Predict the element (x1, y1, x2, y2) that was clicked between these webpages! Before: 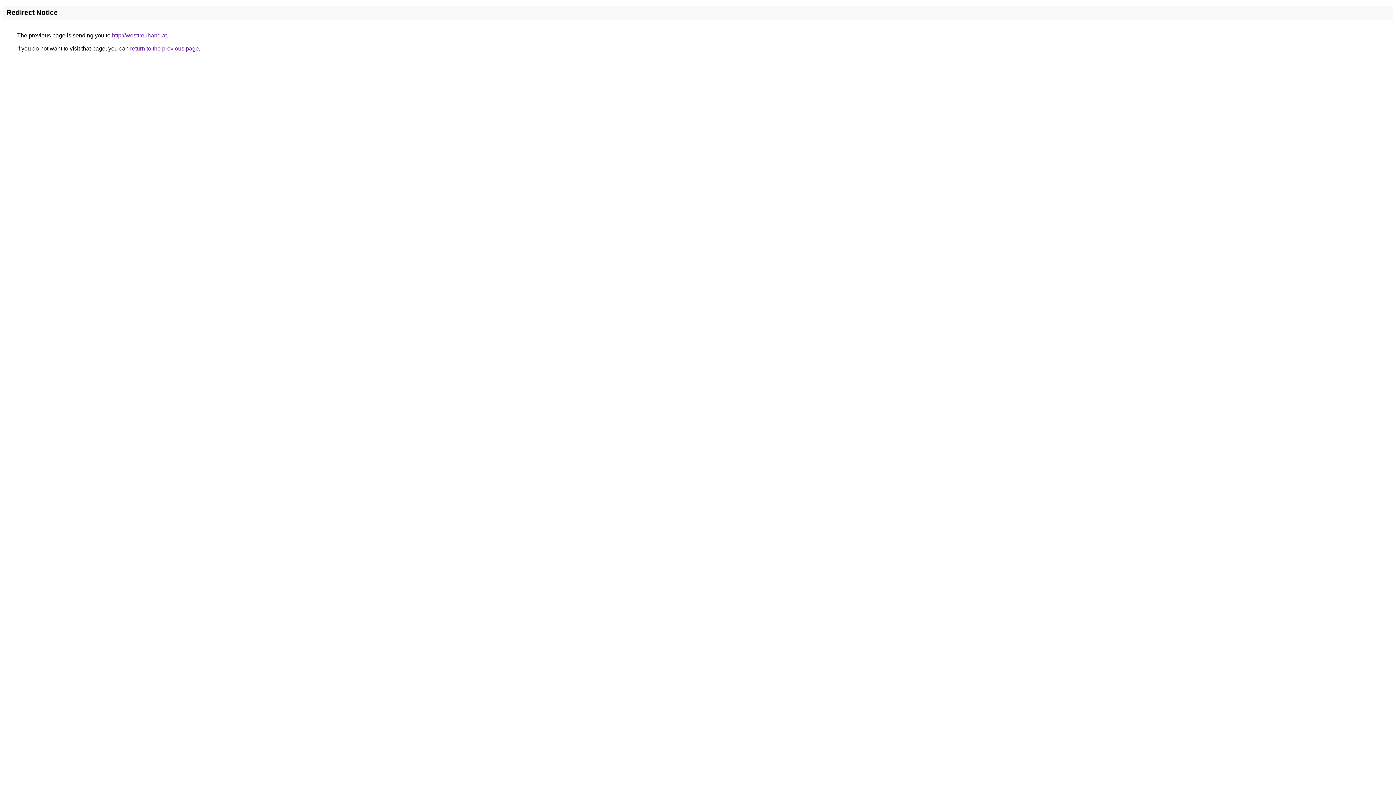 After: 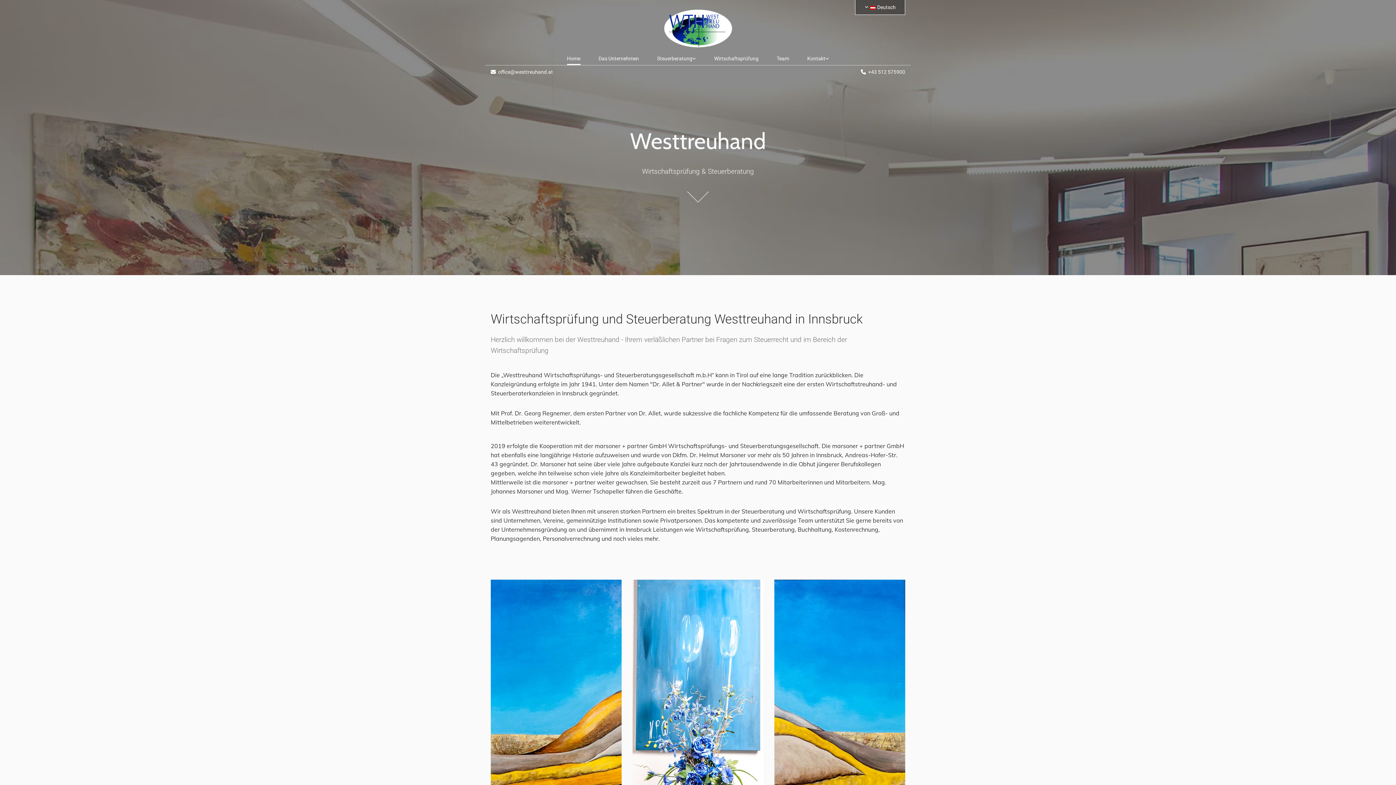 Action: bbox: (112, 32, 166, 38) label: http://westtreuhand.at